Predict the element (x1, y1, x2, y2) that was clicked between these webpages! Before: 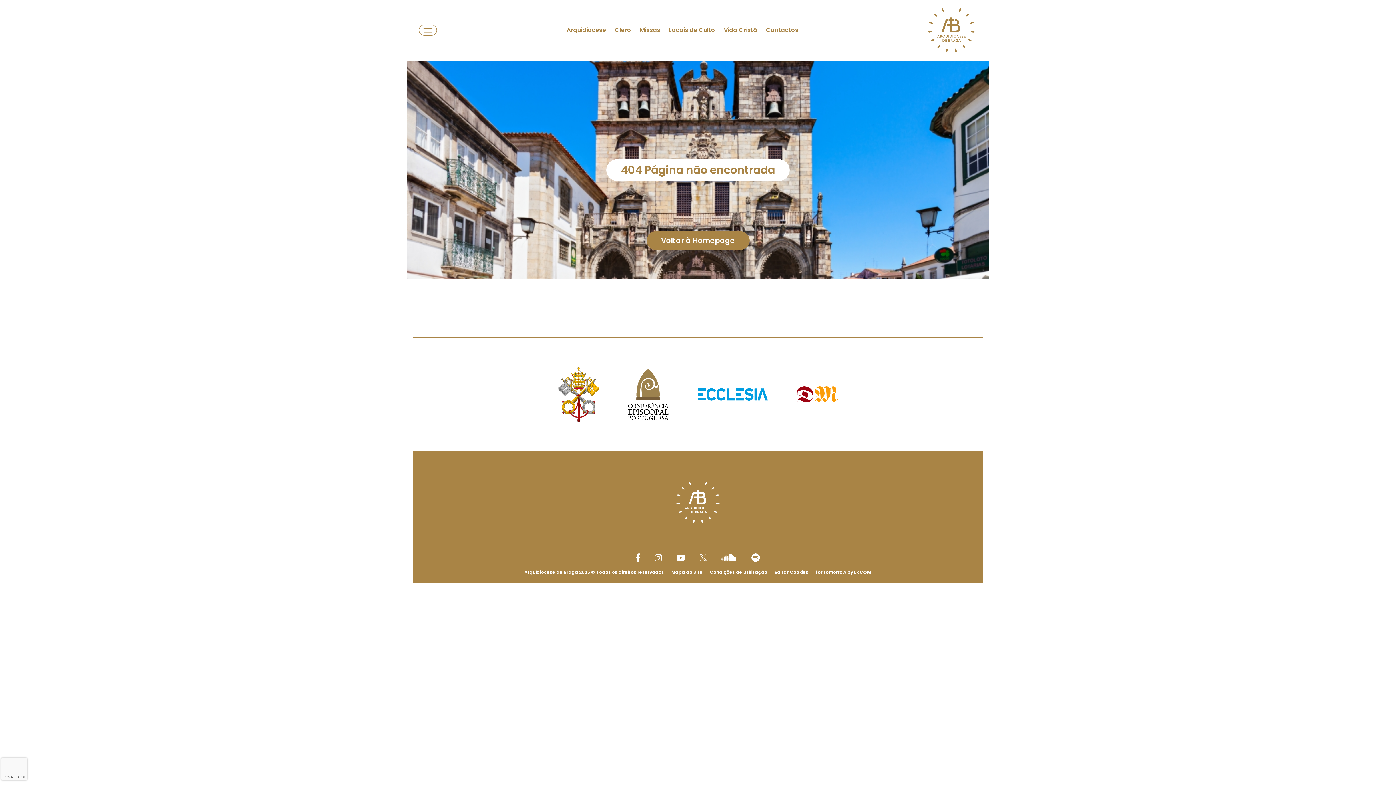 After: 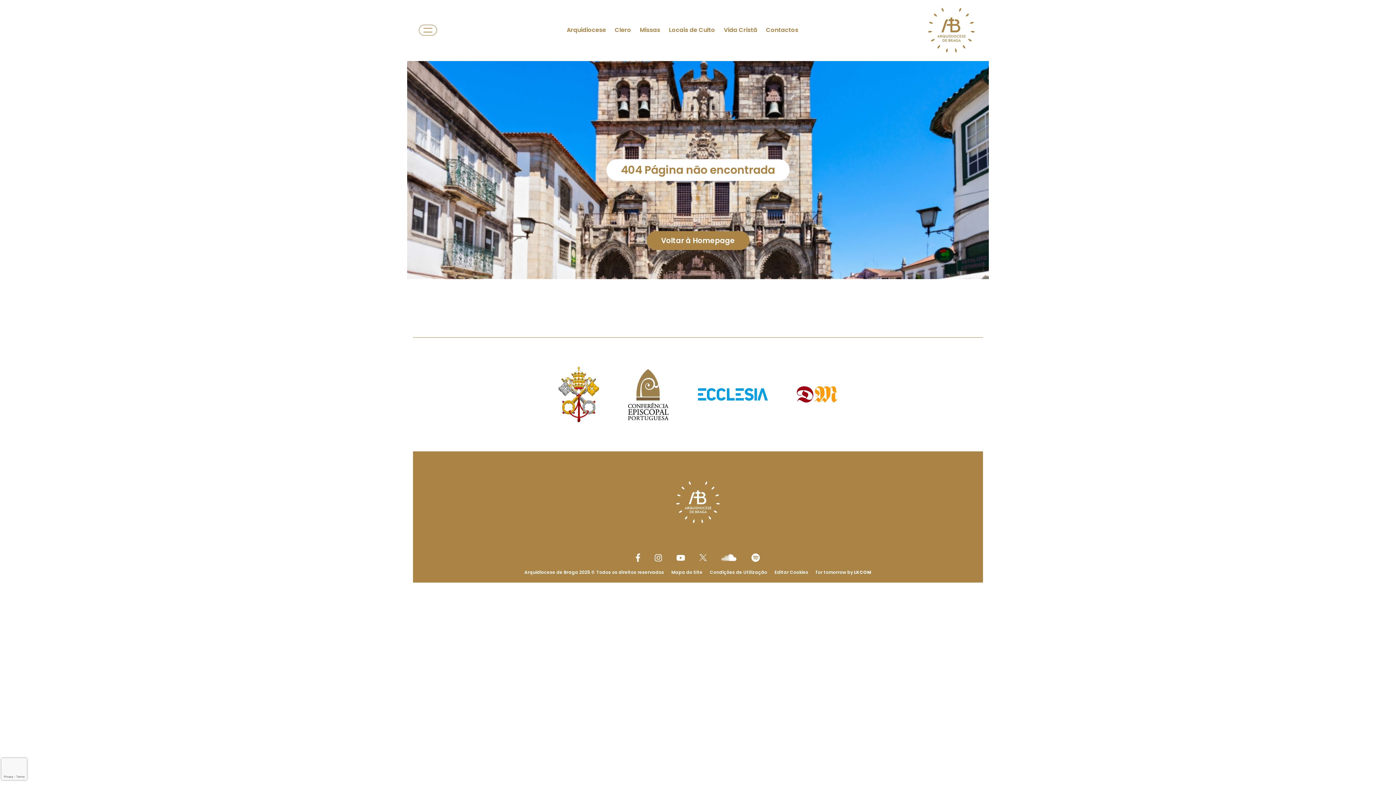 Action: bbox: (699, 554, 706, 561) label: link to Twitter